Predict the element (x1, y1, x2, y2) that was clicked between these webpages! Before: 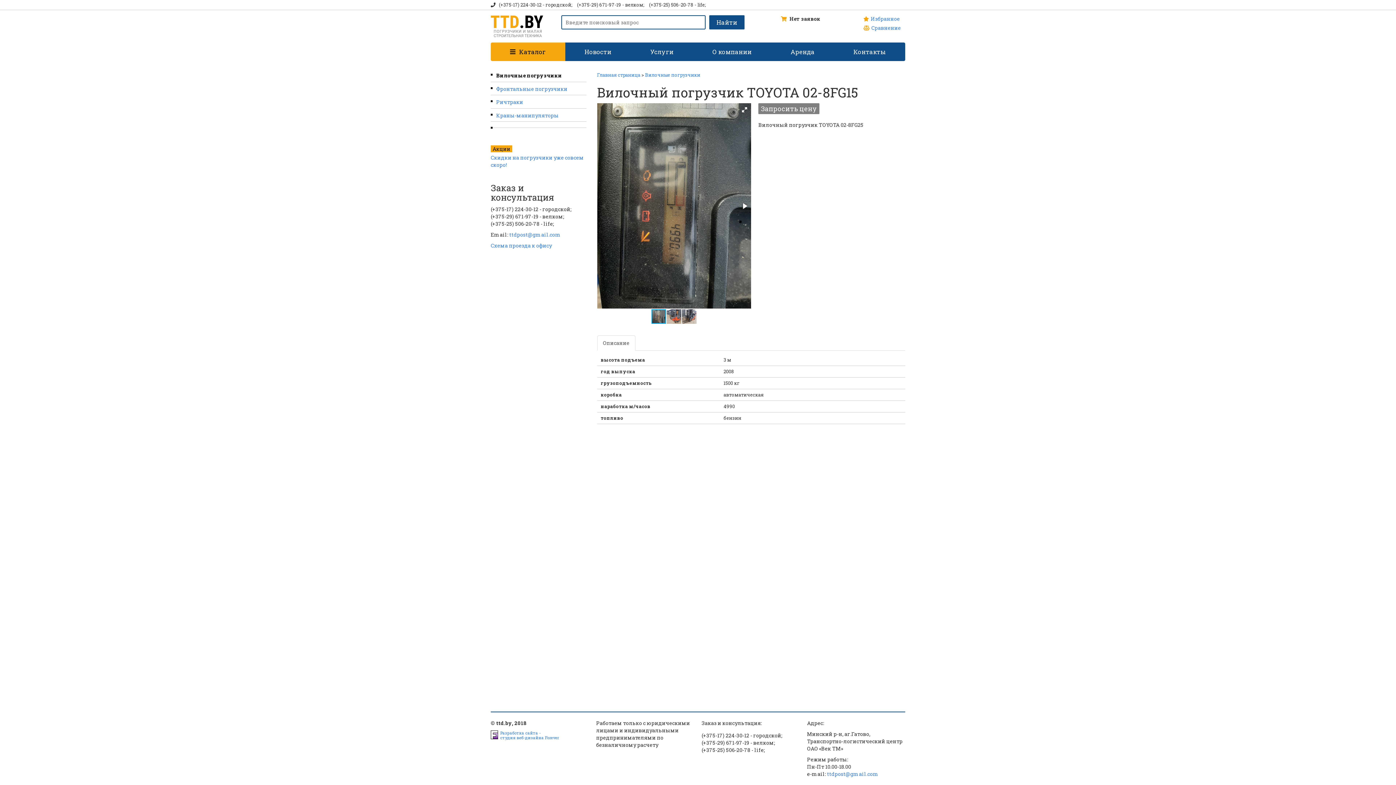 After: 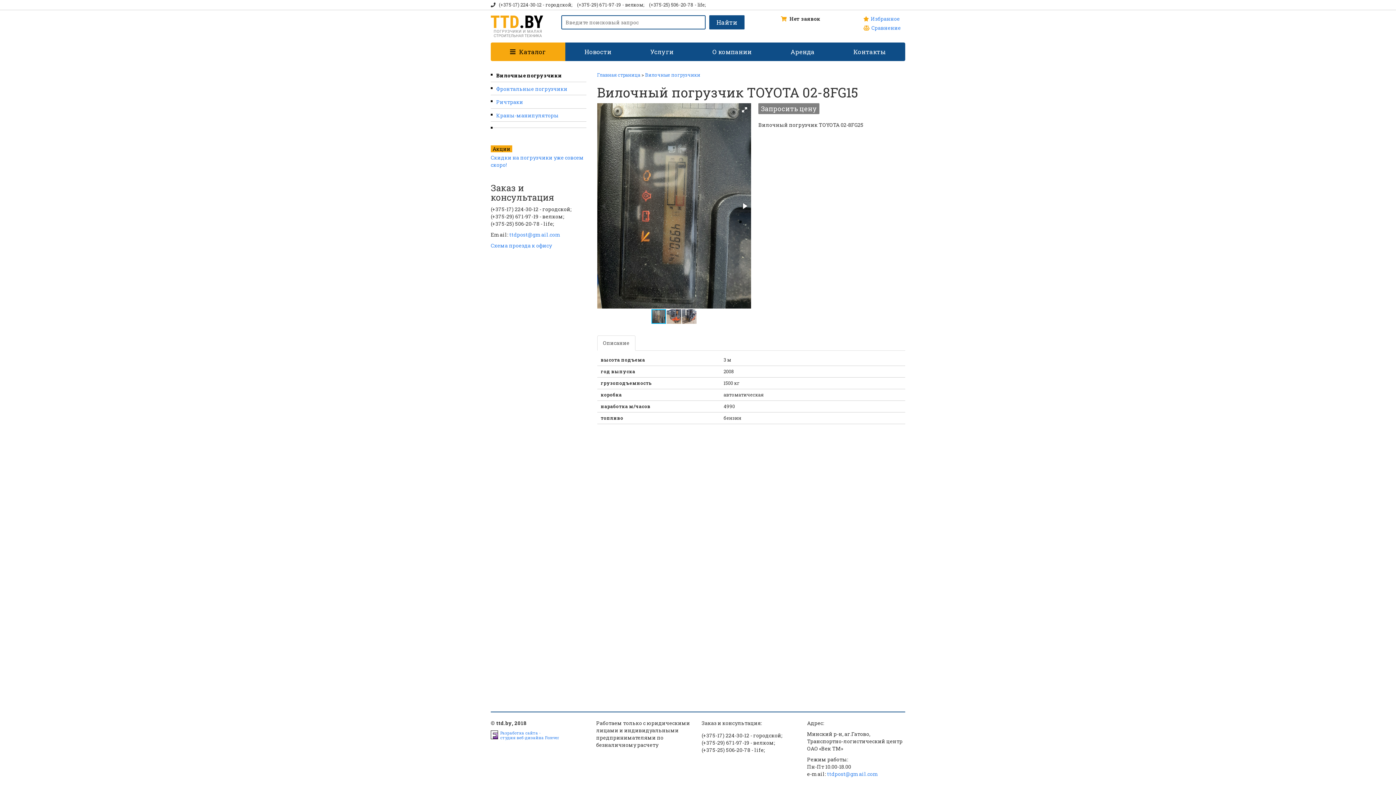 Action: label: (+375-29) 671-97-19 bbox: (490, 212, 538, 219)